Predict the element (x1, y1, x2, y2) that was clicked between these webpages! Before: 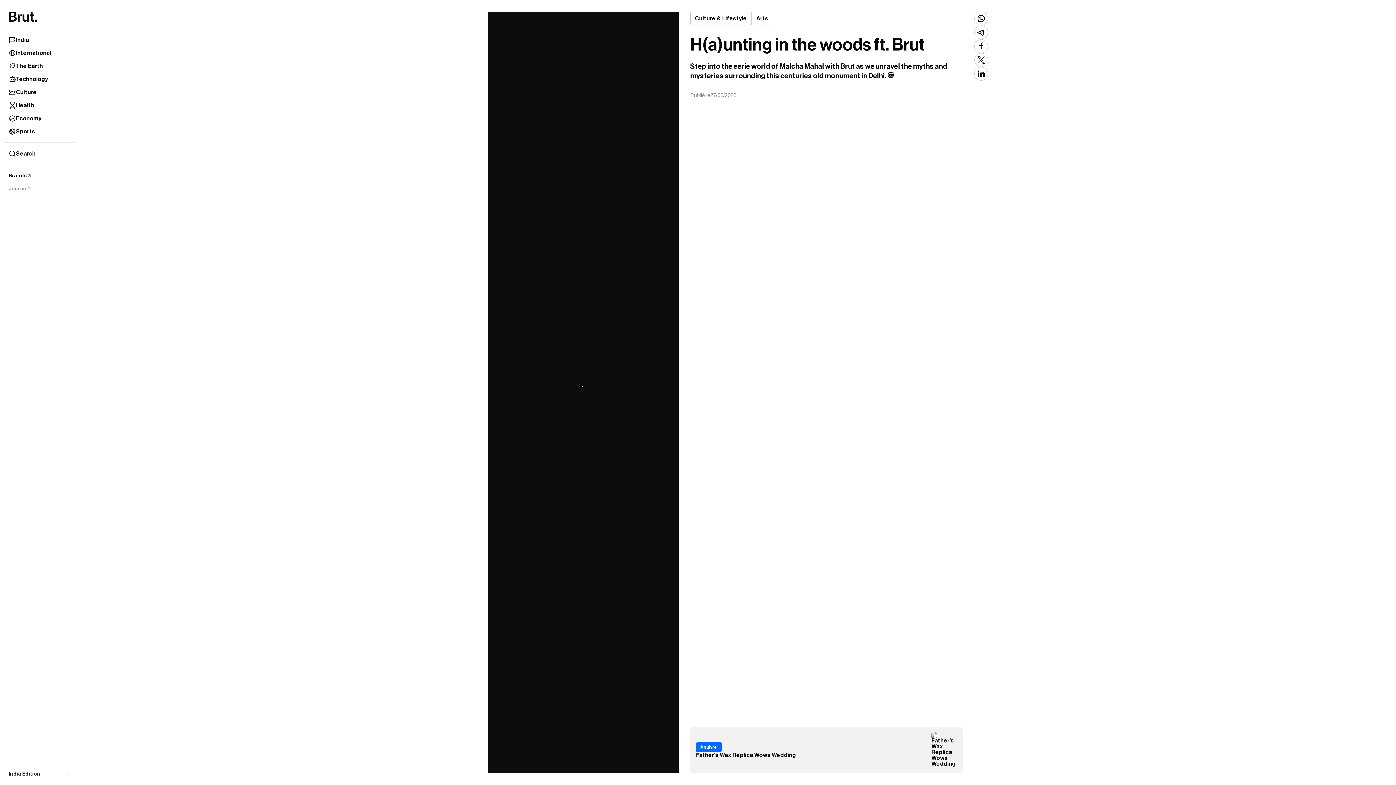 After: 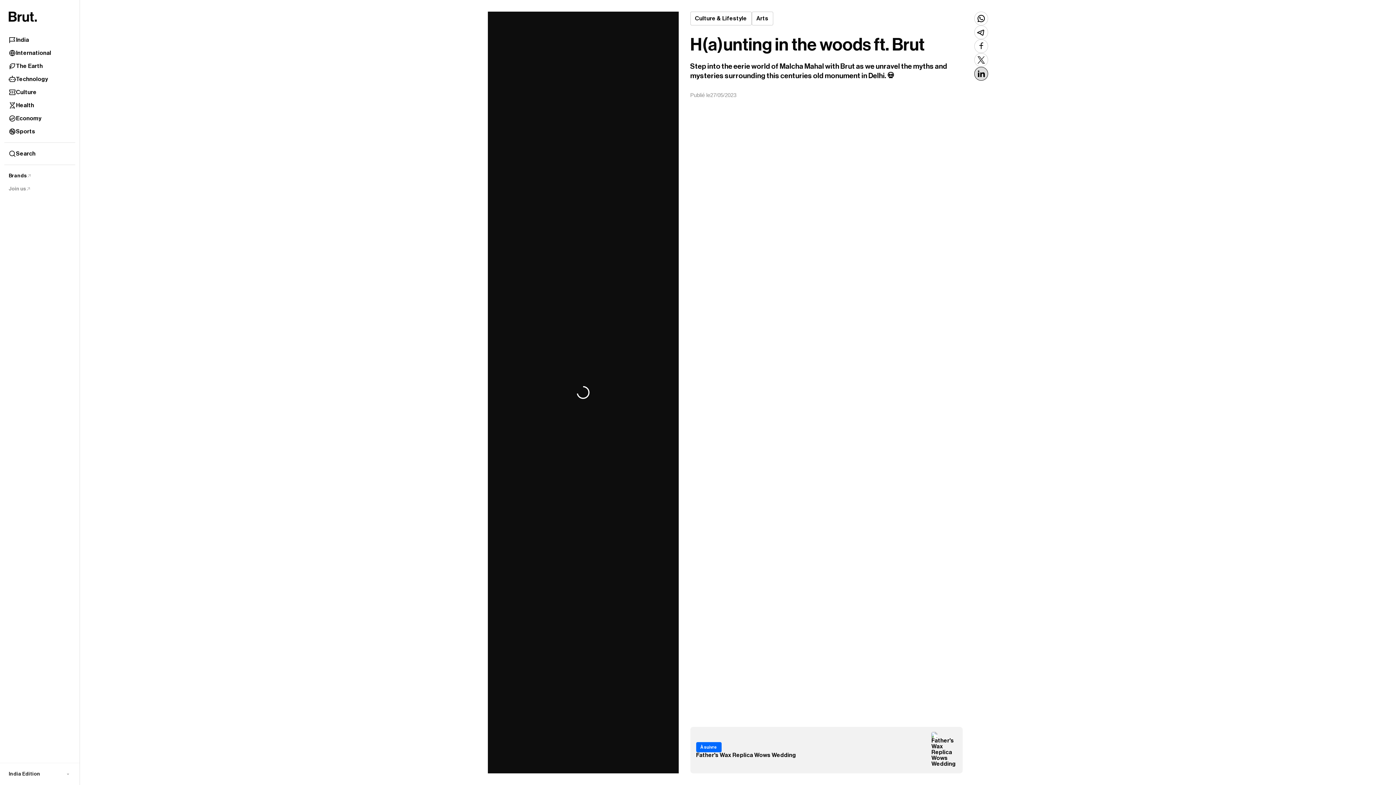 Action: bbox: (974, 66, 988, 80)